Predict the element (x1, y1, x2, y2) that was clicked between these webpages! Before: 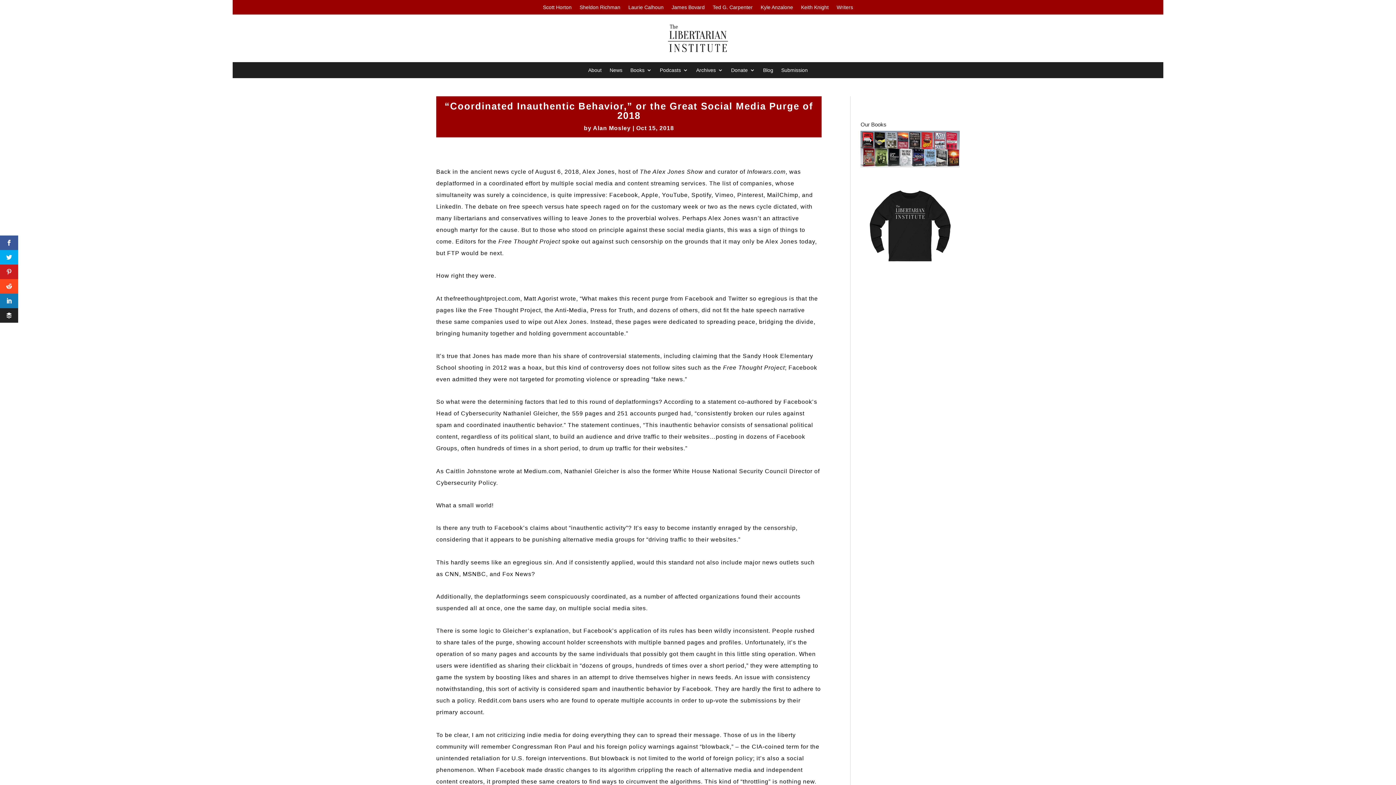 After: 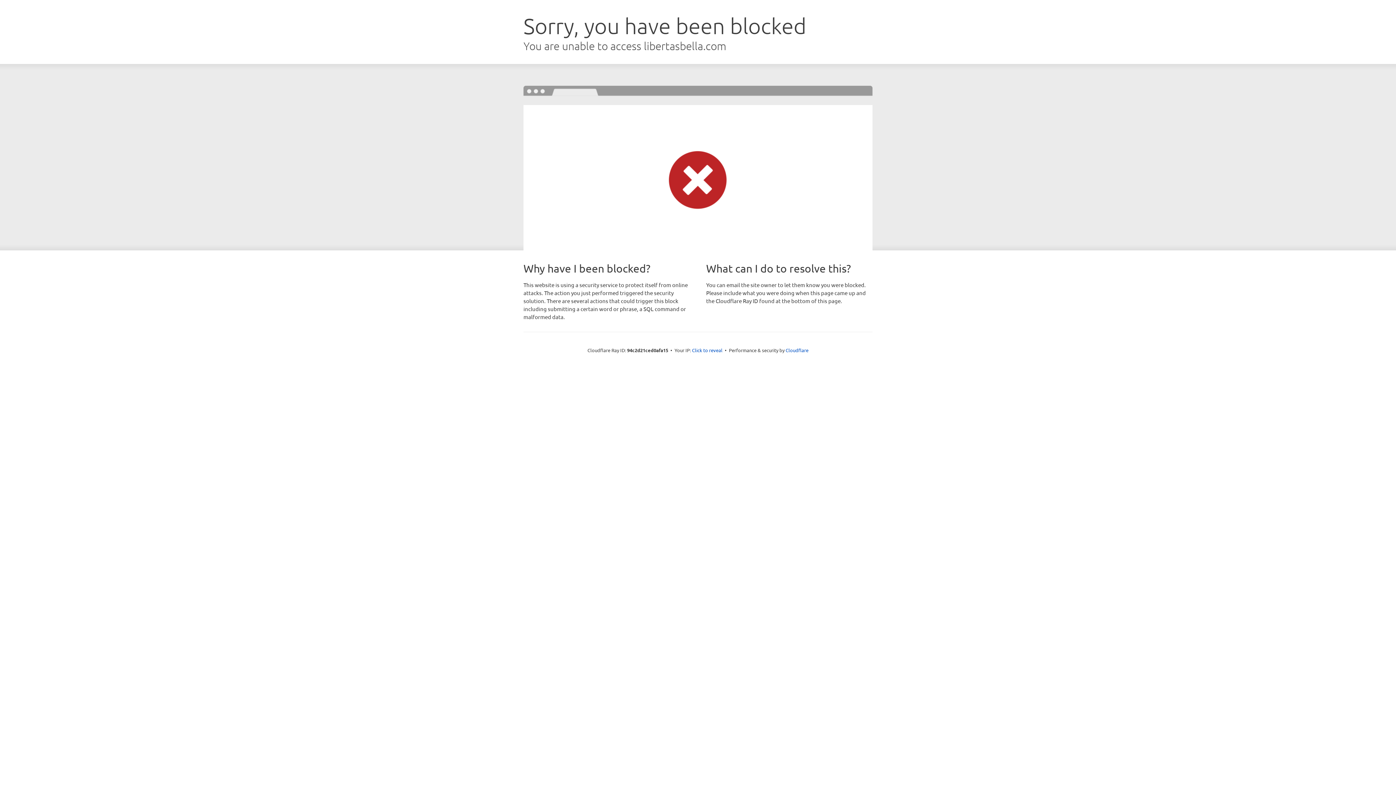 Action: bbox: (860, 176, 959, 275)